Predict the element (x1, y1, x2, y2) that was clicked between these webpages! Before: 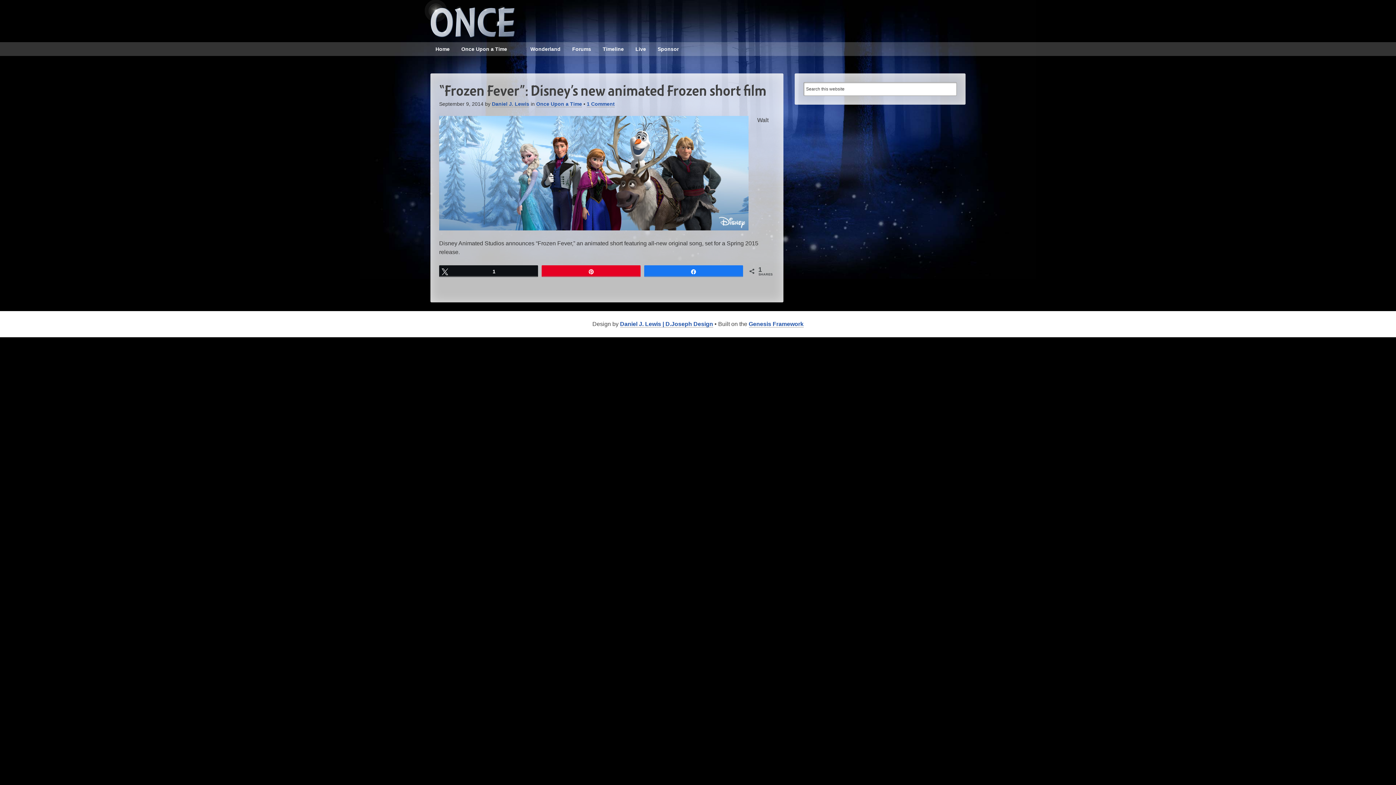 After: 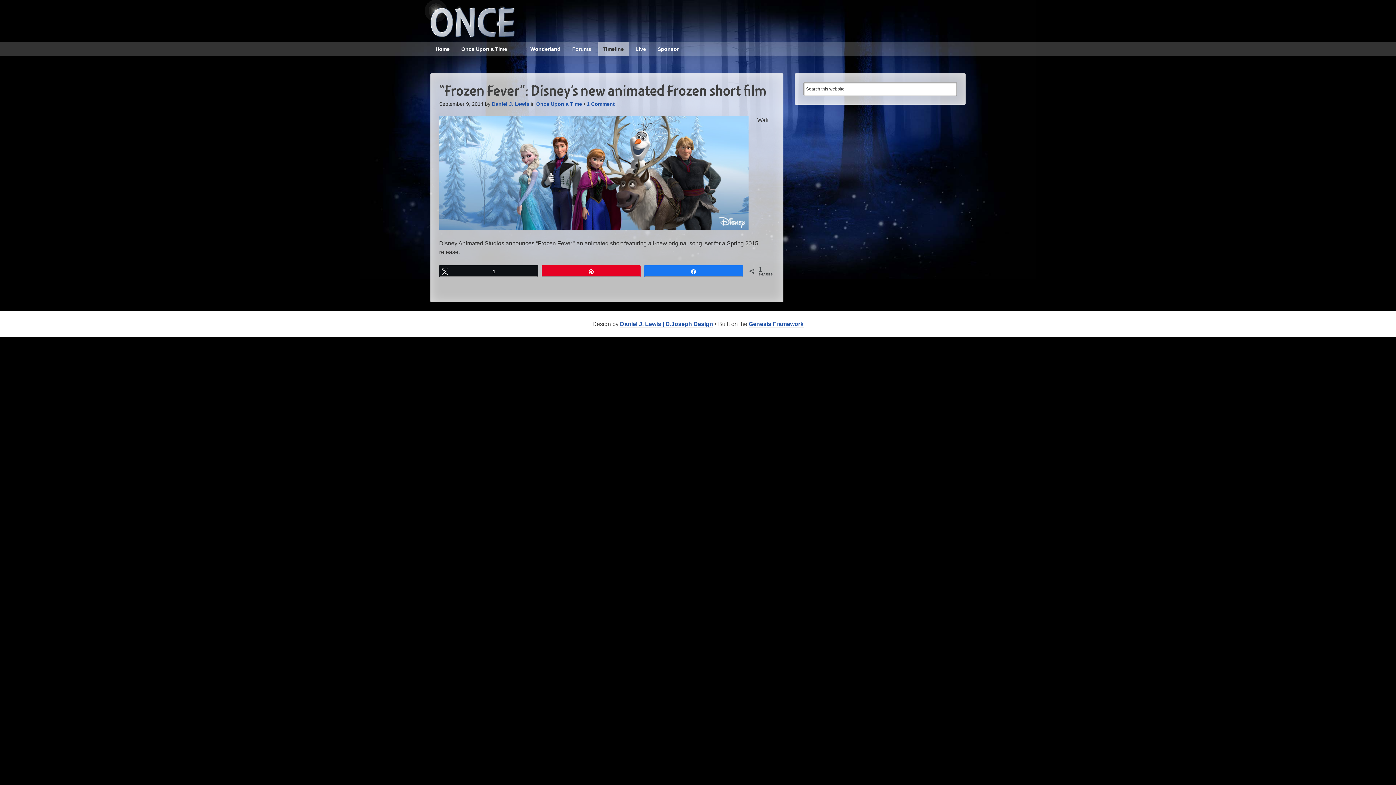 Action: bbox: (597, 42, 629, 56) label: Timeline